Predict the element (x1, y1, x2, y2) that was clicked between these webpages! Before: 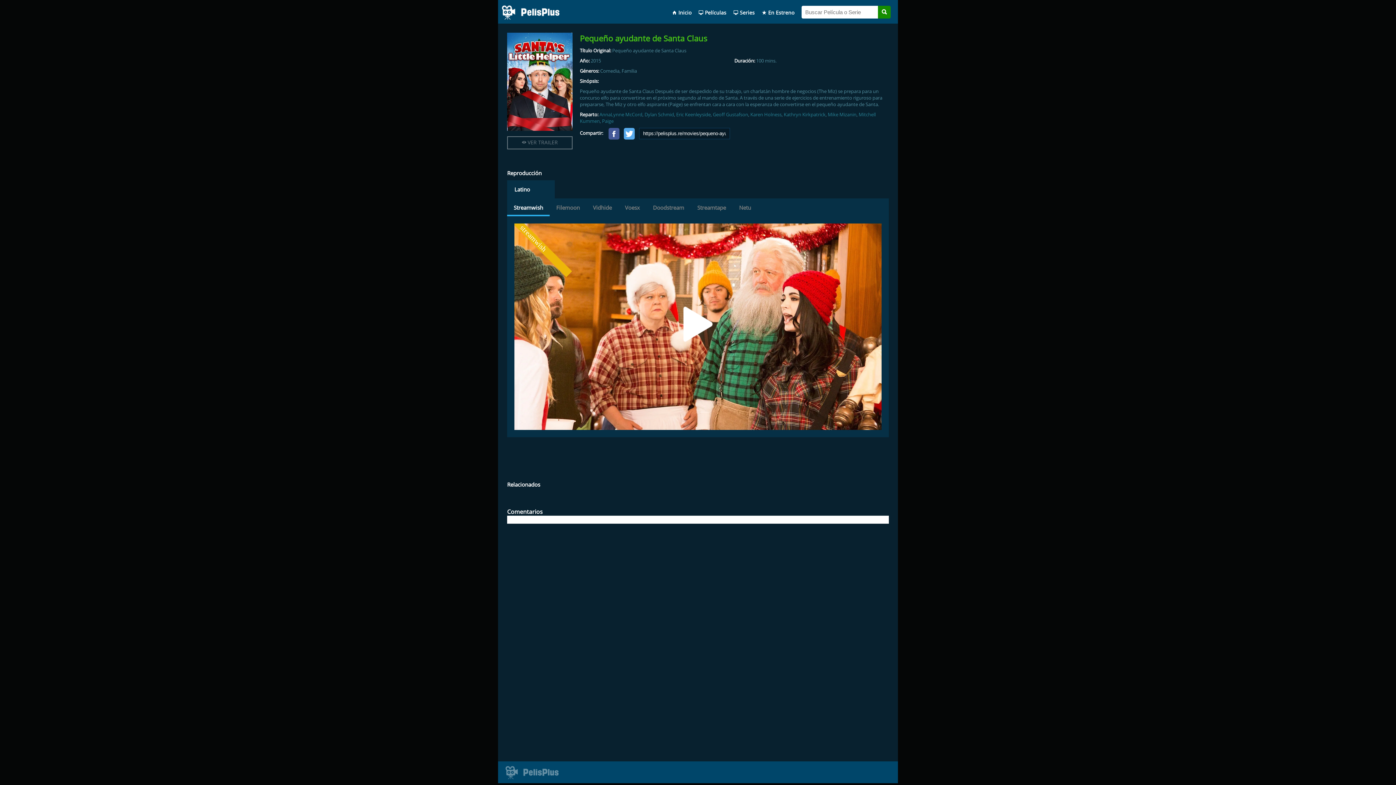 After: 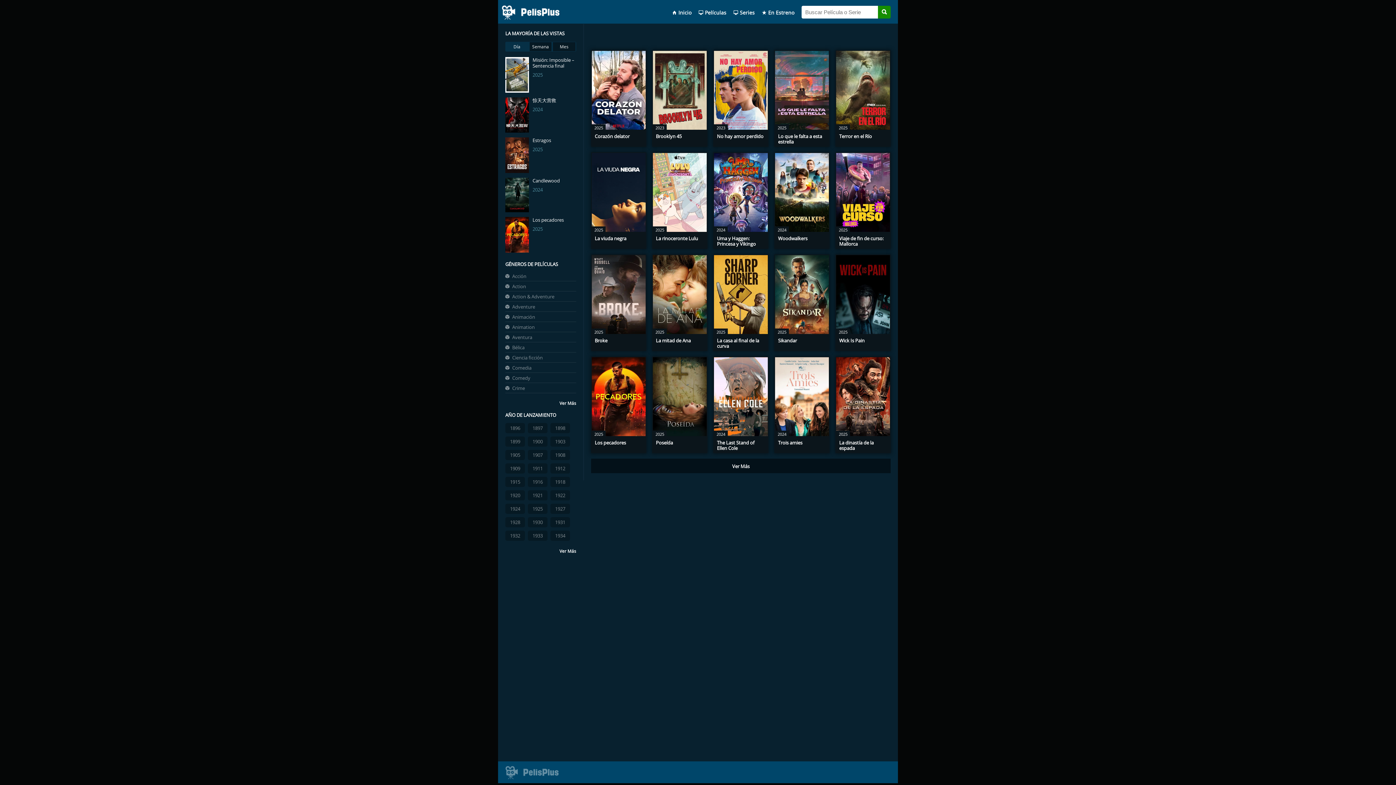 Action: label: Películas bbox: (698, 9, 726, 16)